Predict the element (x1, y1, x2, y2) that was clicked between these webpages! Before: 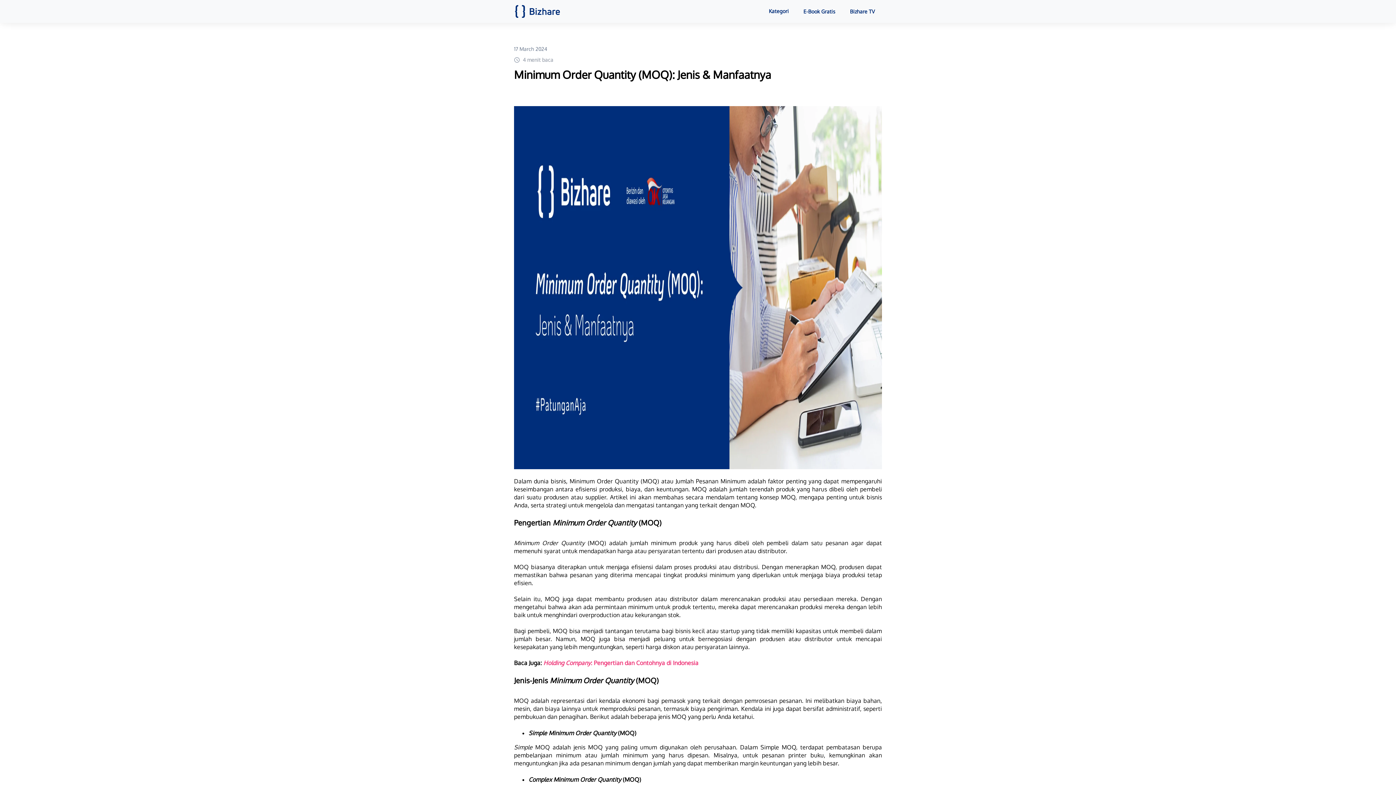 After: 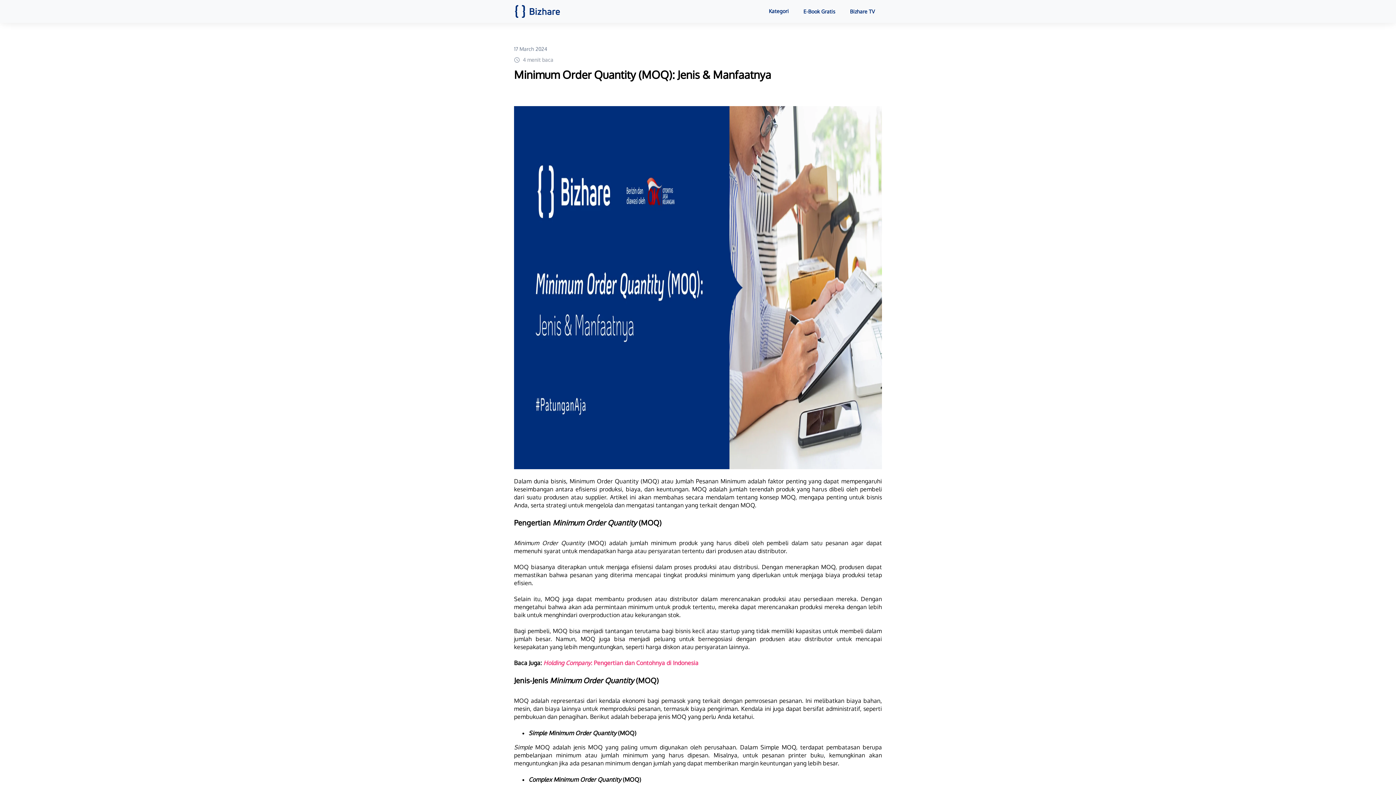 Action: bbox: (842, 2, 882, 20) label: Bizhare TV